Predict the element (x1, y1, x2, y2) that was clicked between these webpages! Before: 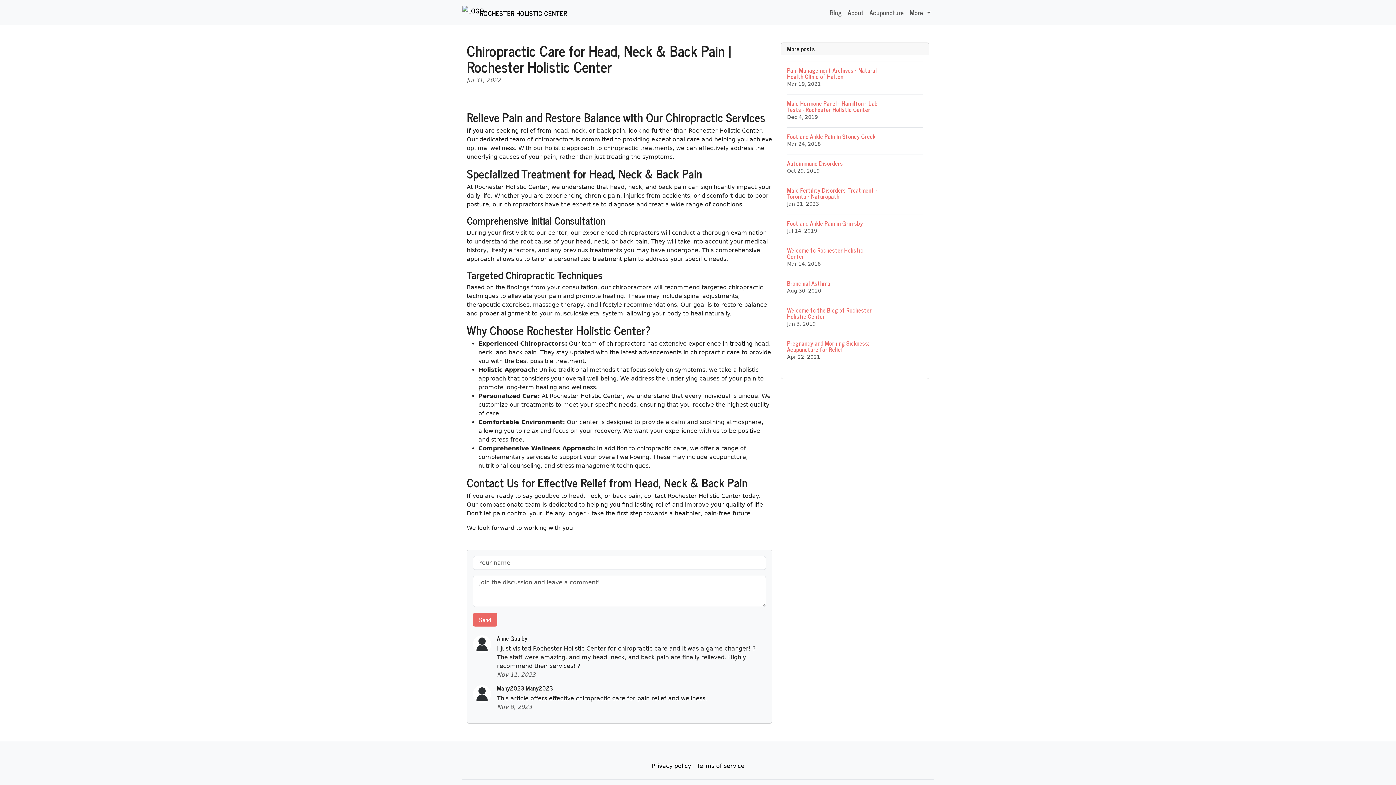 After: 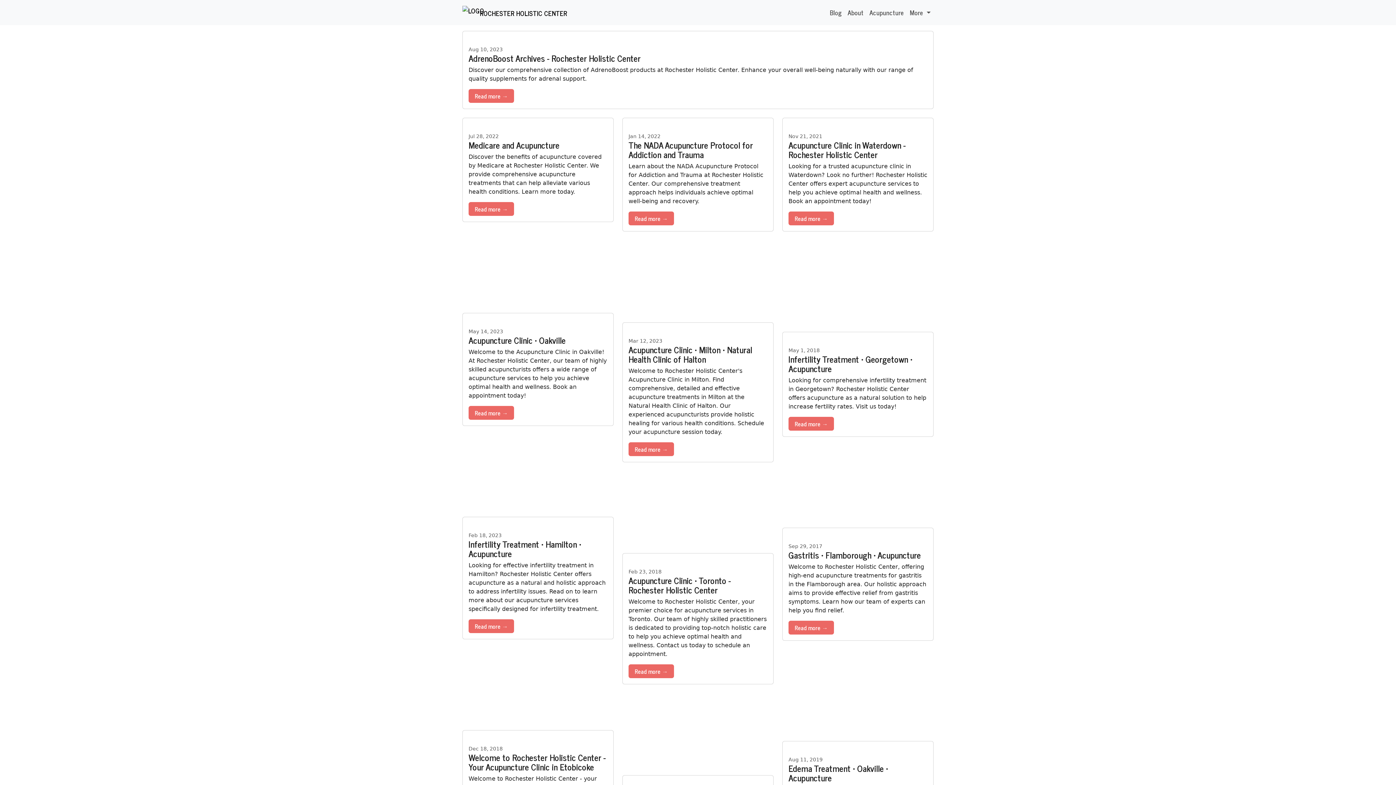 Action: bbox: (866, 4, 907, 20) label: Acupuncture